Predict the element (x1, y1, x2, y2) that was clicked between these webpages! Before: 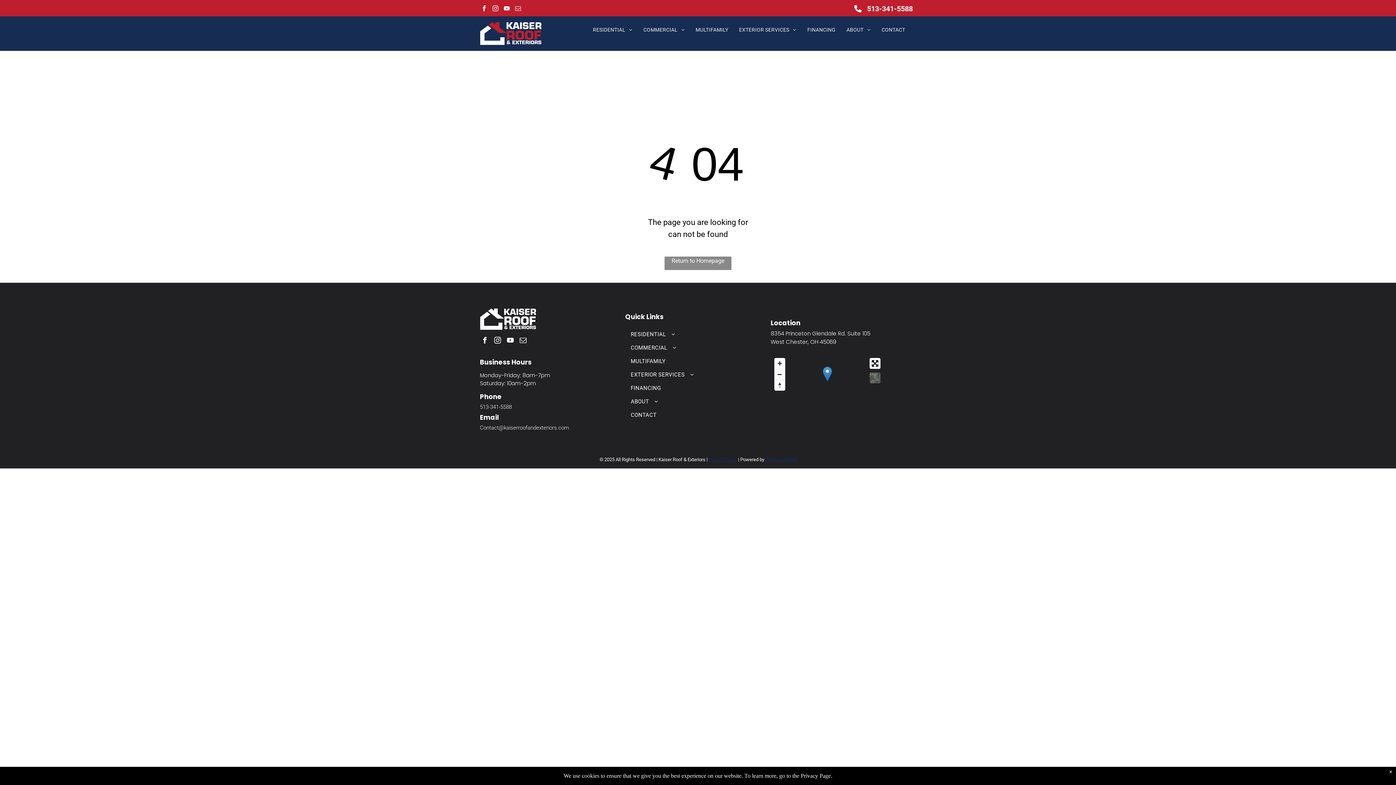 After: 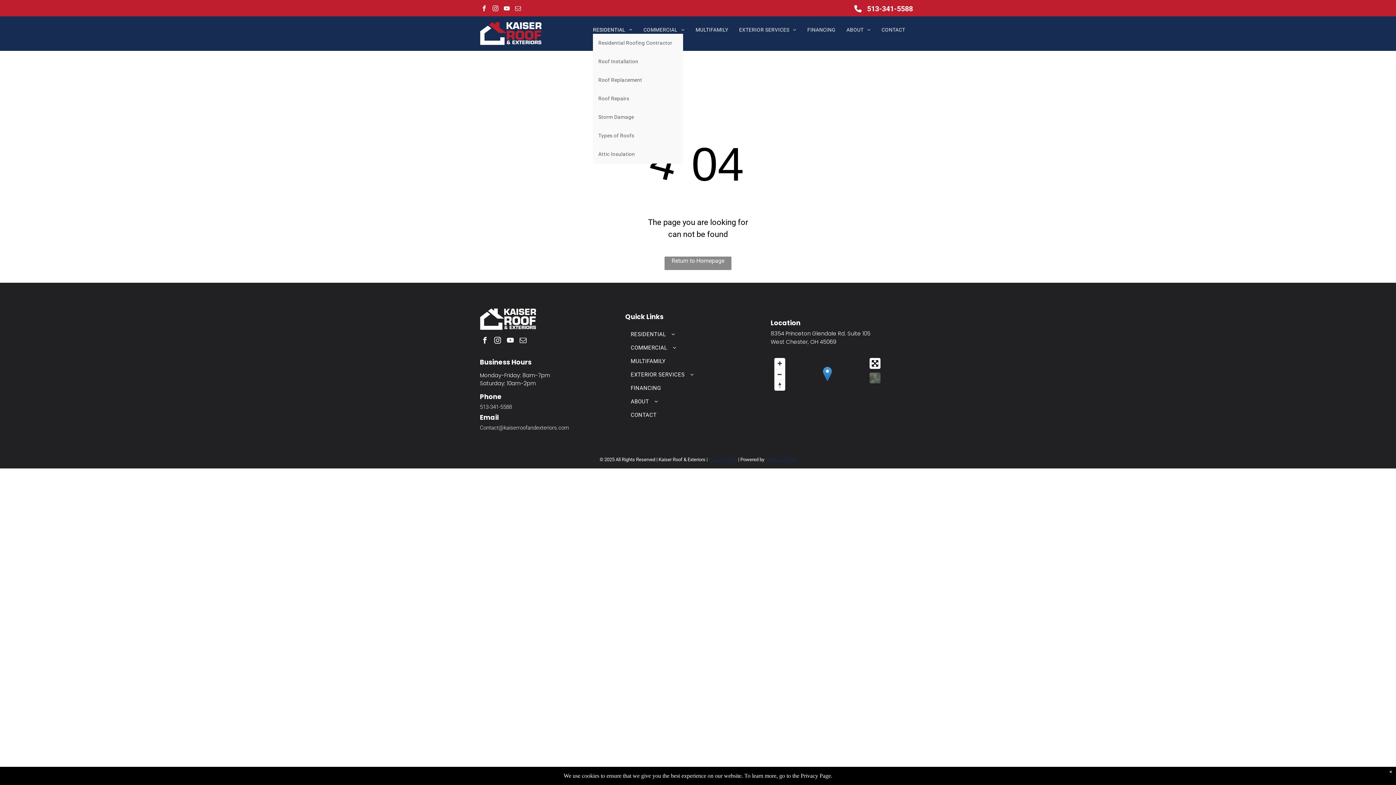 Action: bbox: (587, 26, 638, 33) label: RESIDENTIAL